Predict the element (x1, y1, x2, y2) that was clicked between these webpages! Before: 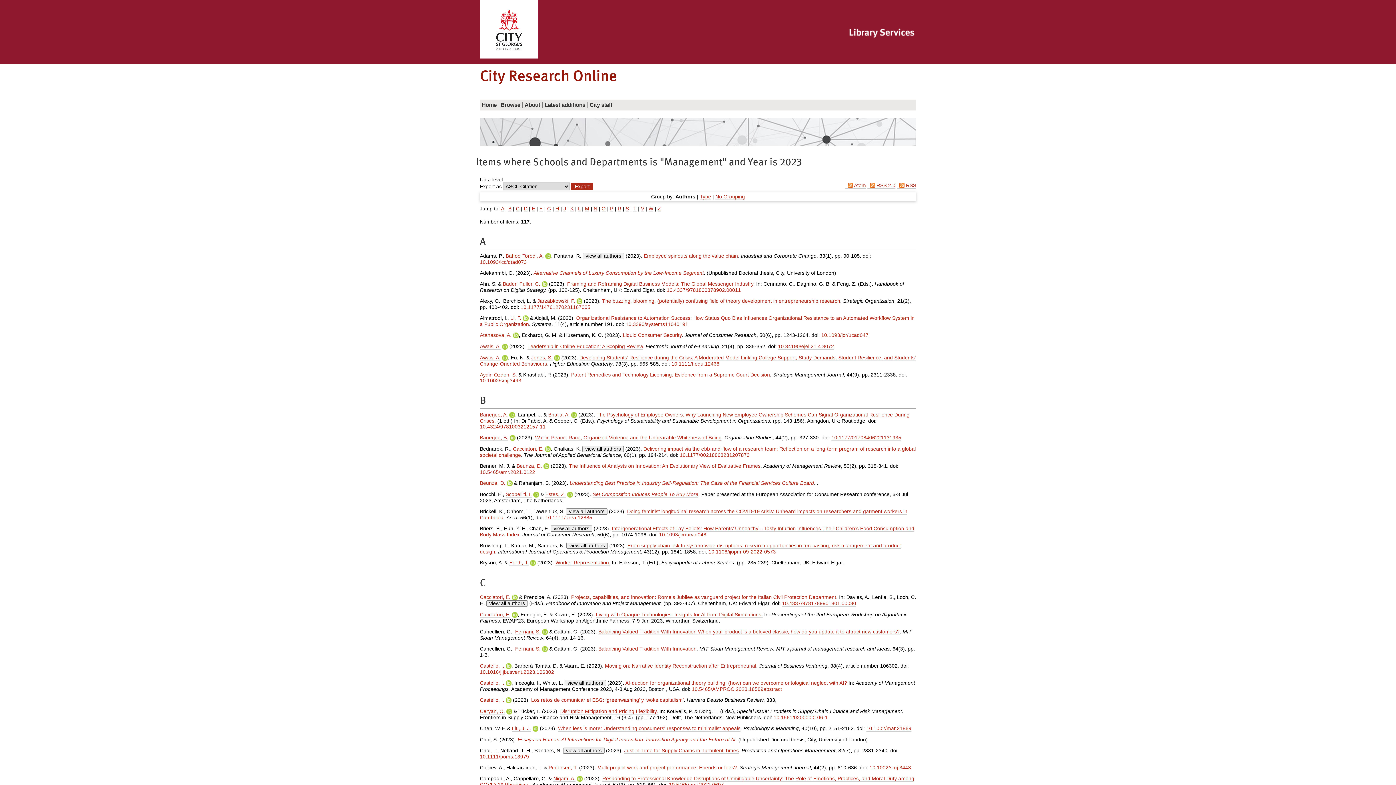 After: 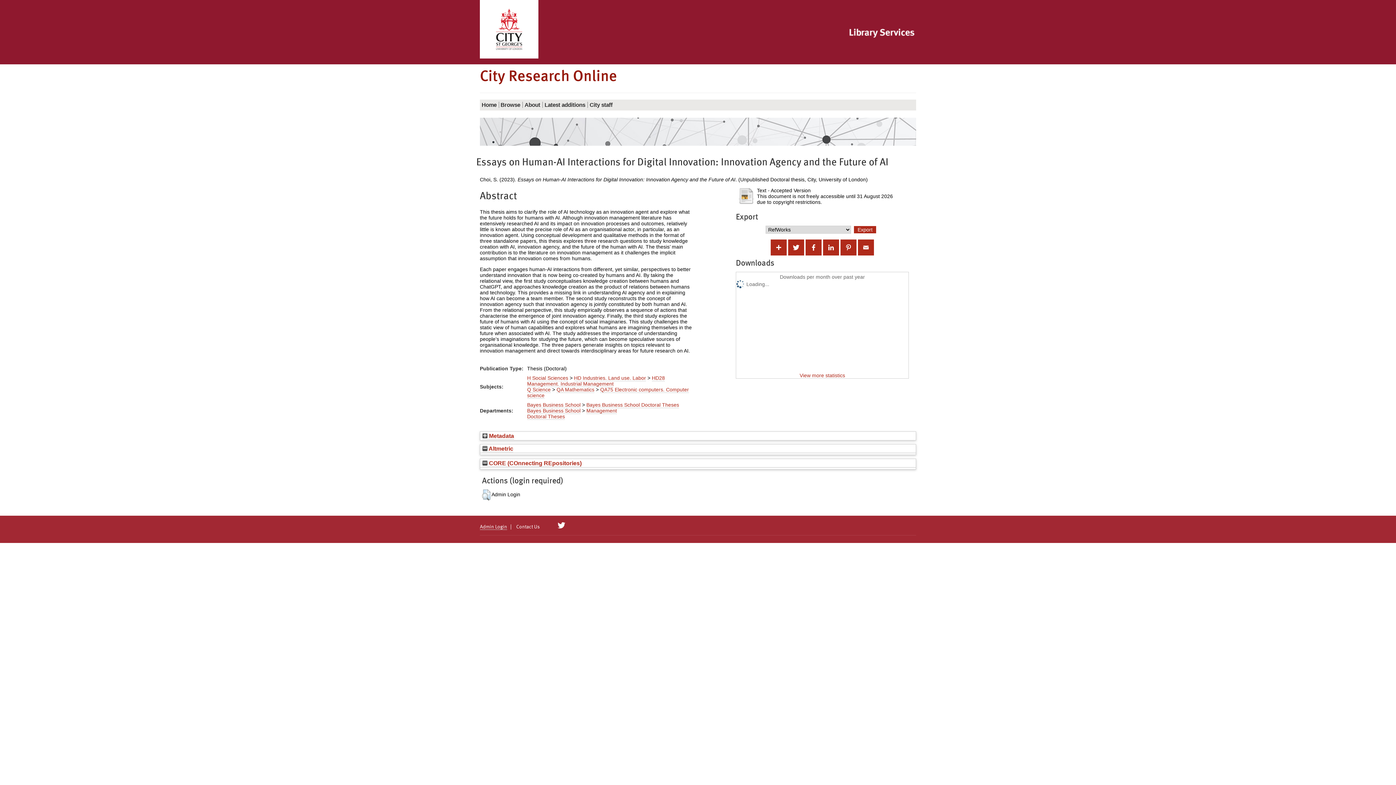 Action: bbox: (517, 737, 735, 743) label: Essays on Human-AI Interactions for Digital Innovation: Innovation Agency and the Future of AI